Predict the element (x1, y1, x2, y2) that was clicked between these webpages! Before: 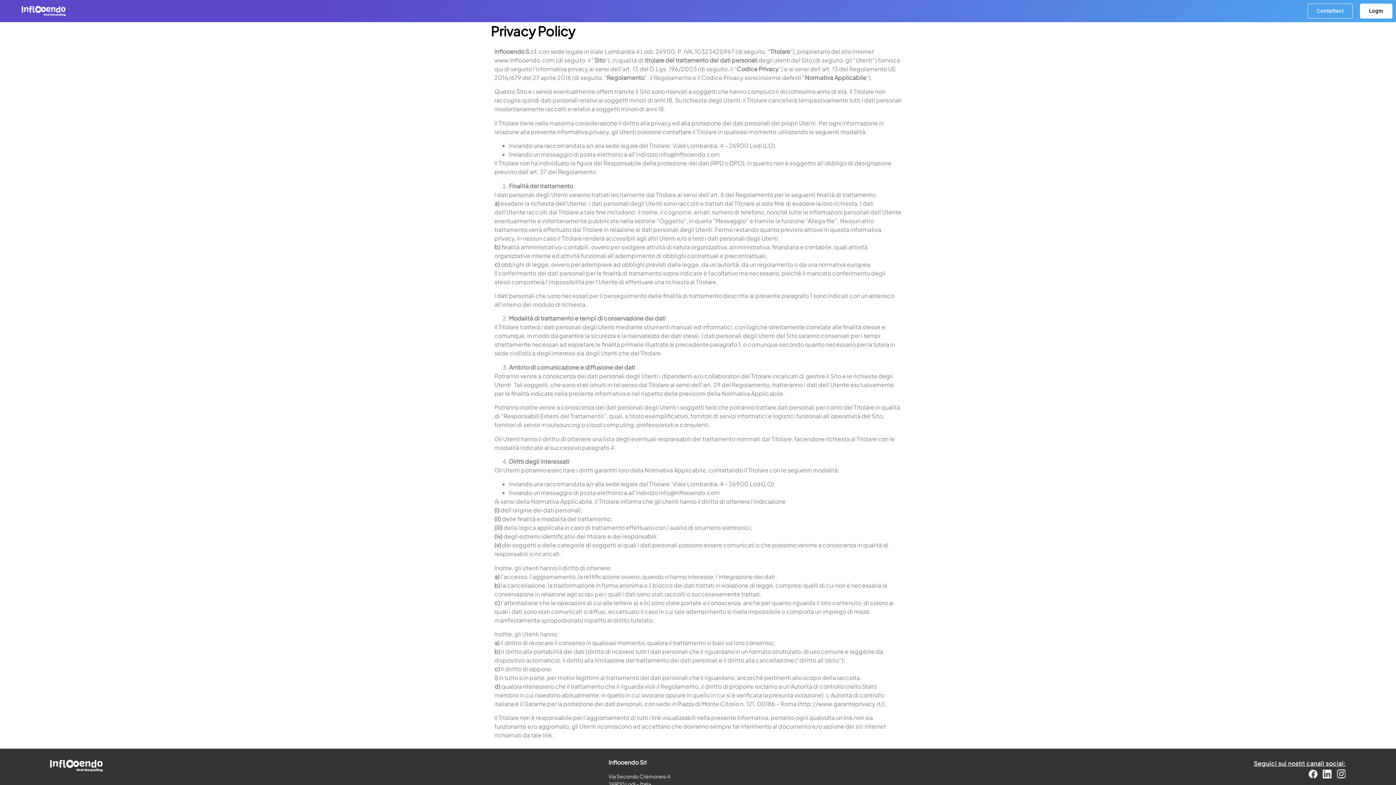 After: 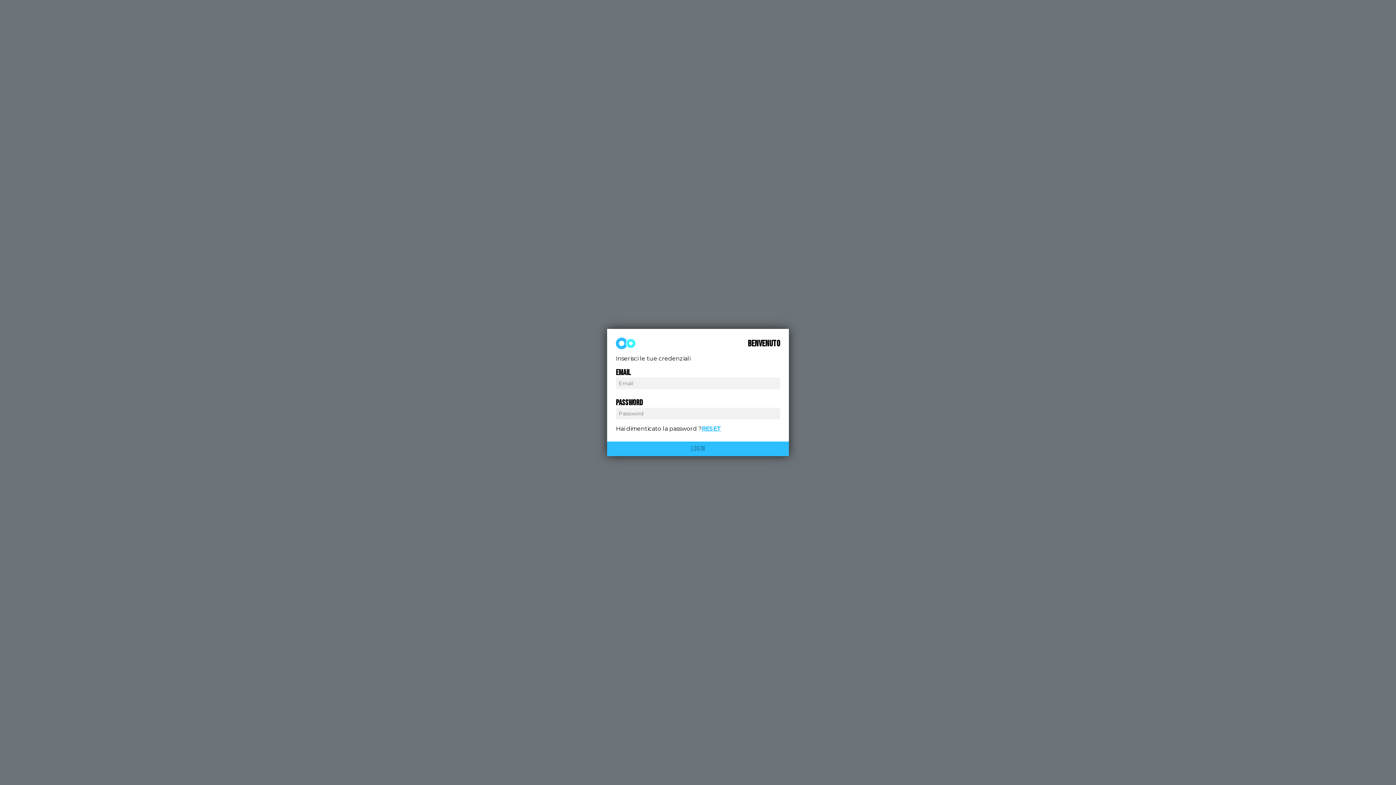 Action: label: Login bbox: (1360, 4, 1392, 18)